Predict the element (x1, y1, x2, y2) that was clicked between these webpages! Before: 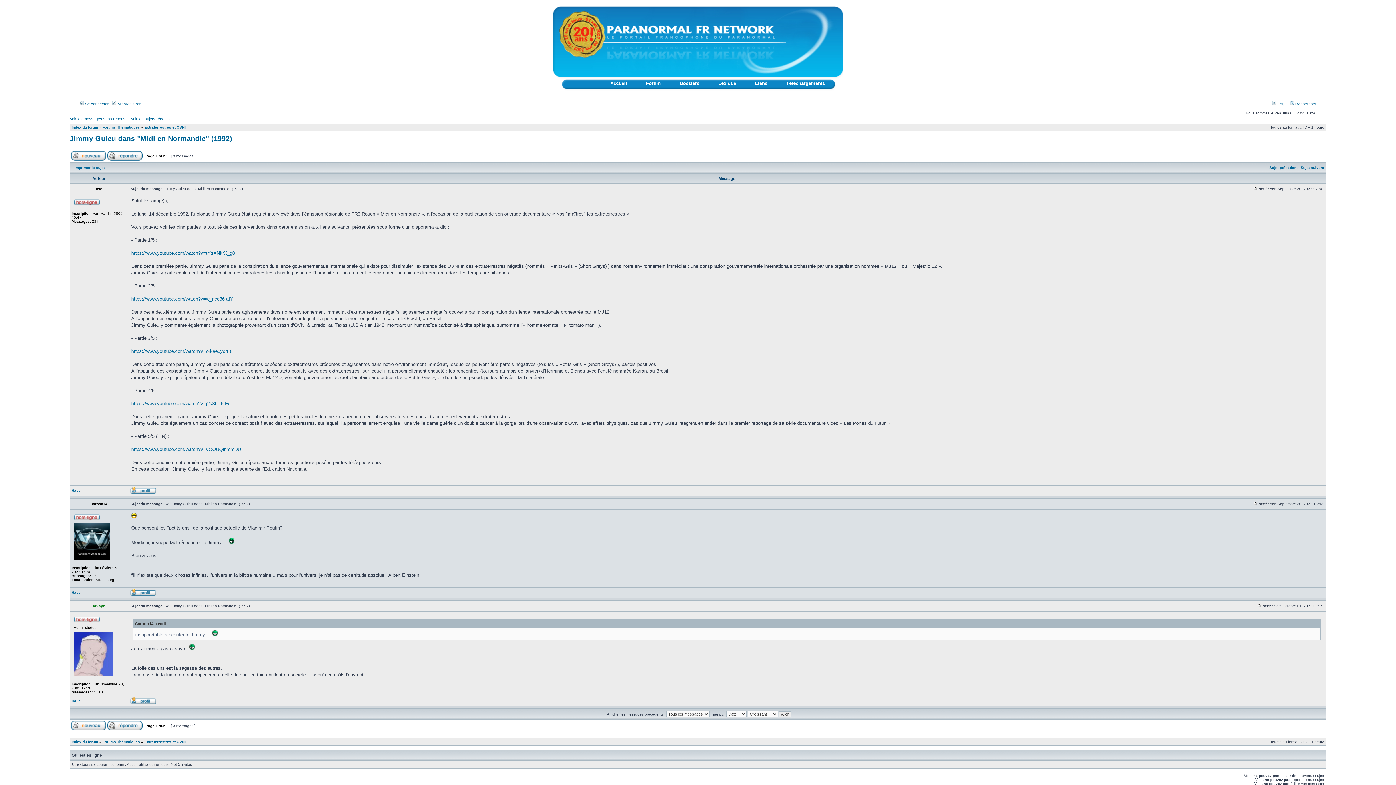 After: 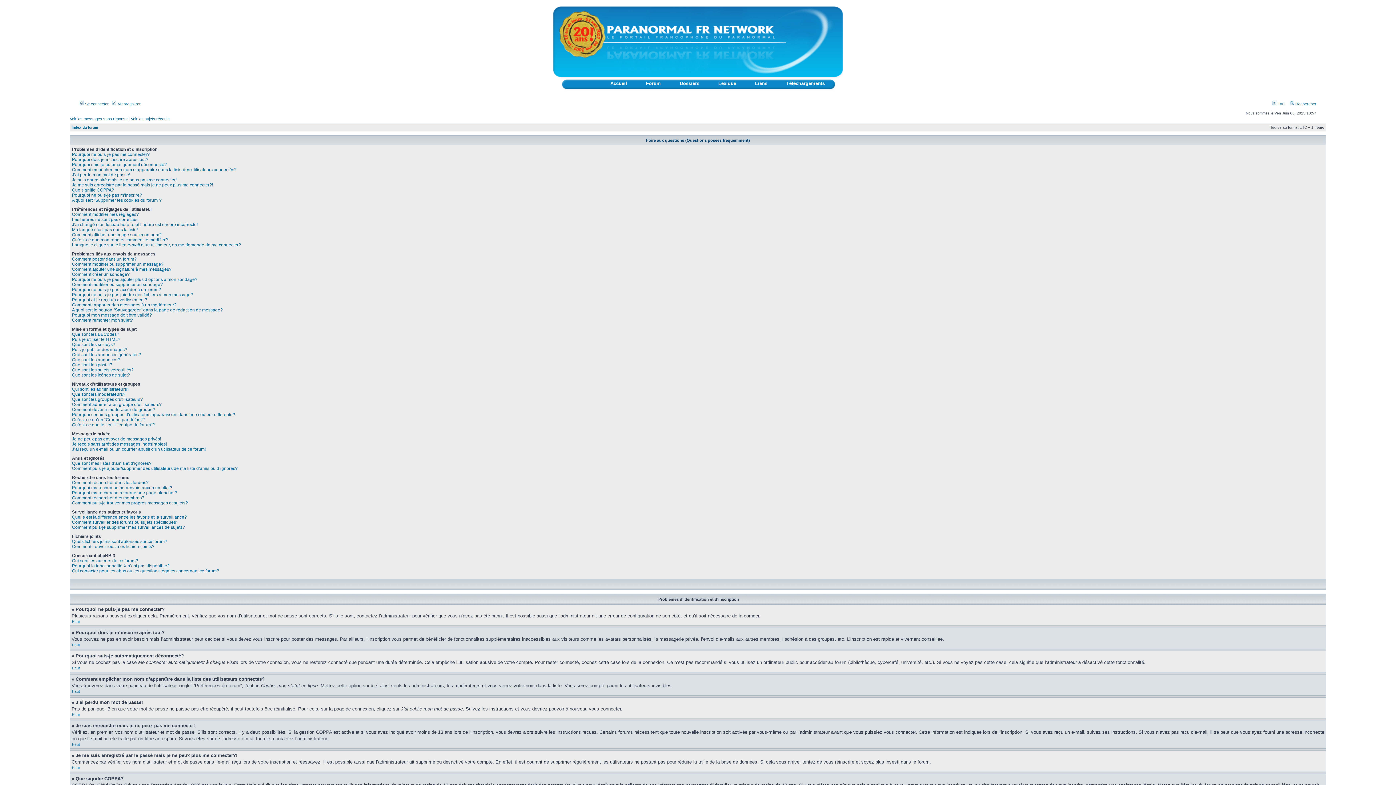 Action: bbox: (1272, 101, 1285, 106) label:  FAQ